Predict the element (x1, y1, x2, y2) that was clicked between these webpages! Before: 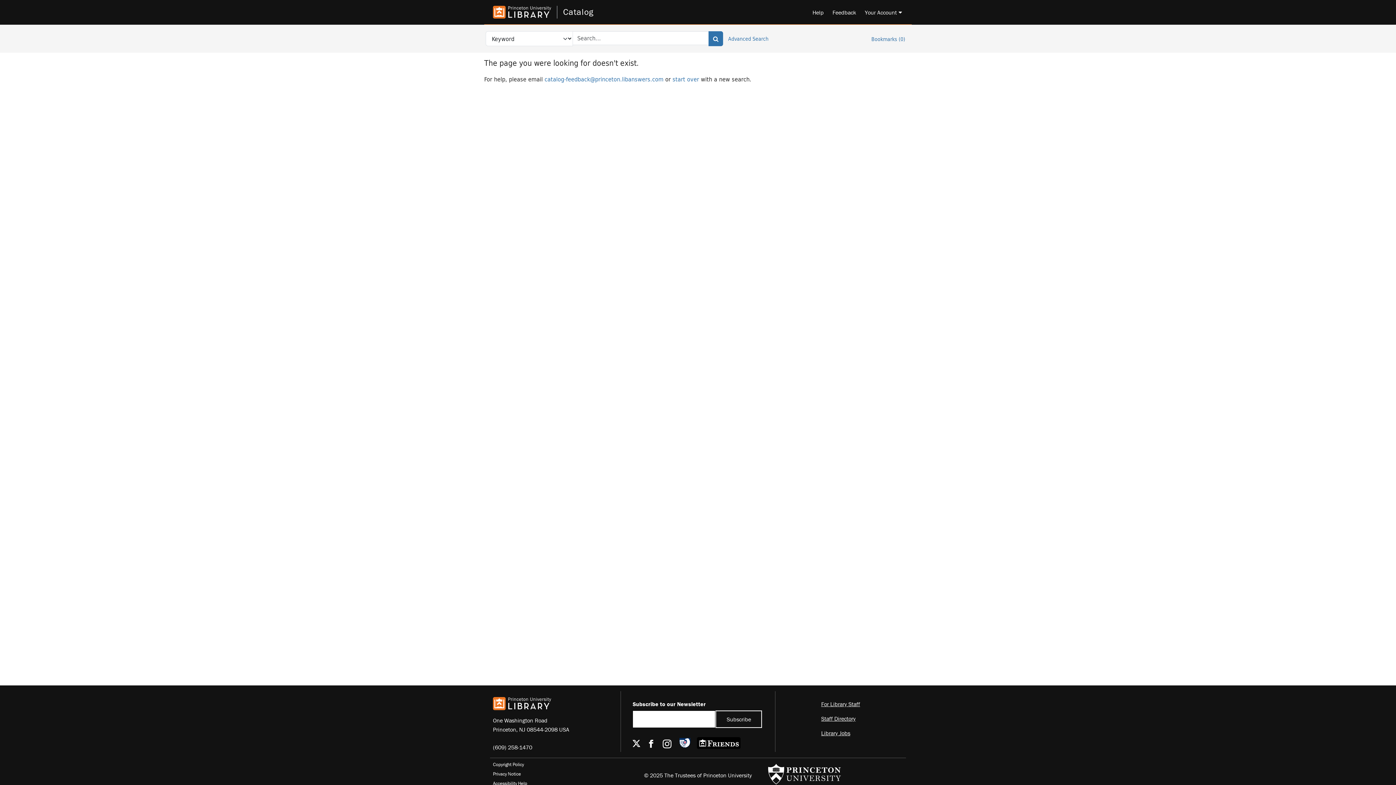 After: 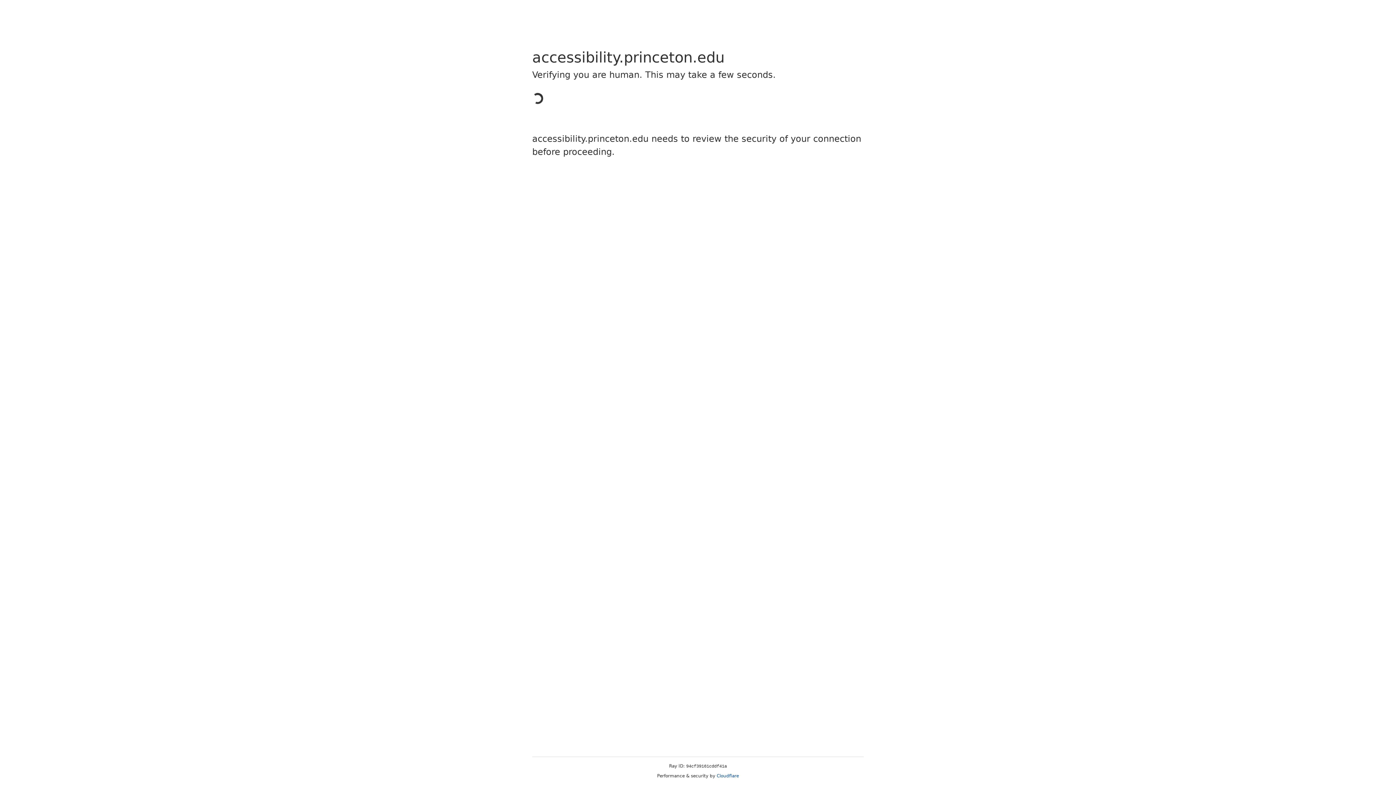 Action: label: Accessibility Help bbox: (493, 780, 527, 786)